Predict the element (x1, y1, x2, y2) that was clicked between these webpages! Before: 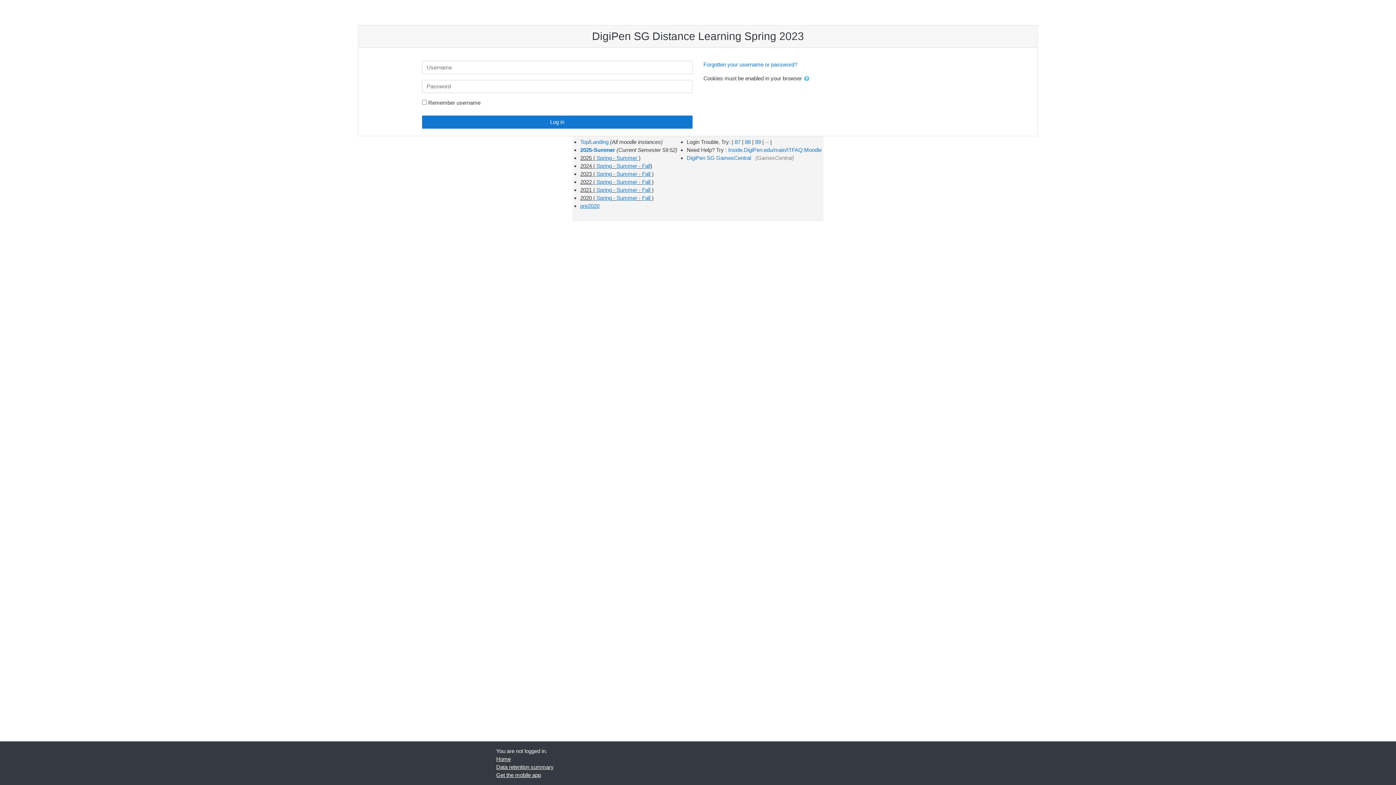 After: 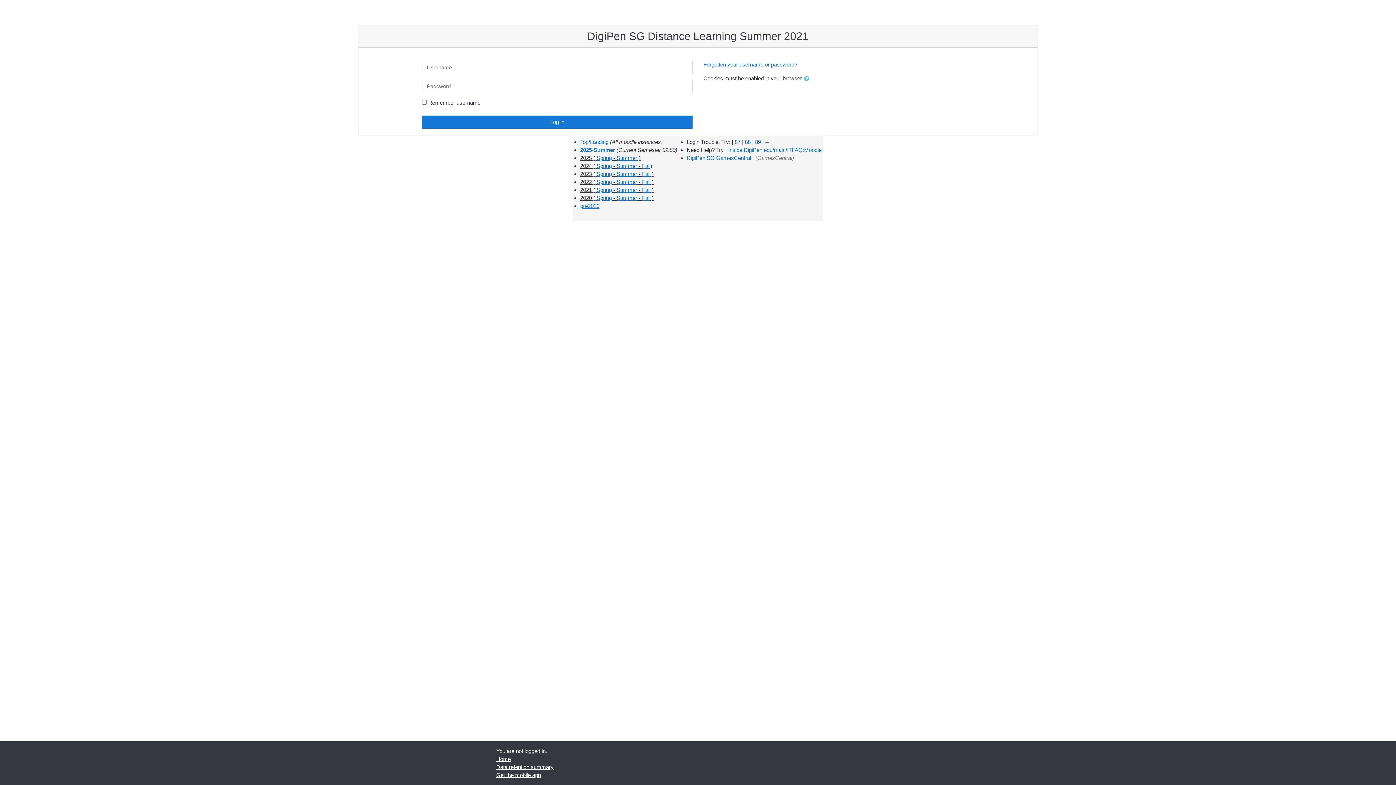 Action: bbox: (613, 186, 633, 193) label: Summer